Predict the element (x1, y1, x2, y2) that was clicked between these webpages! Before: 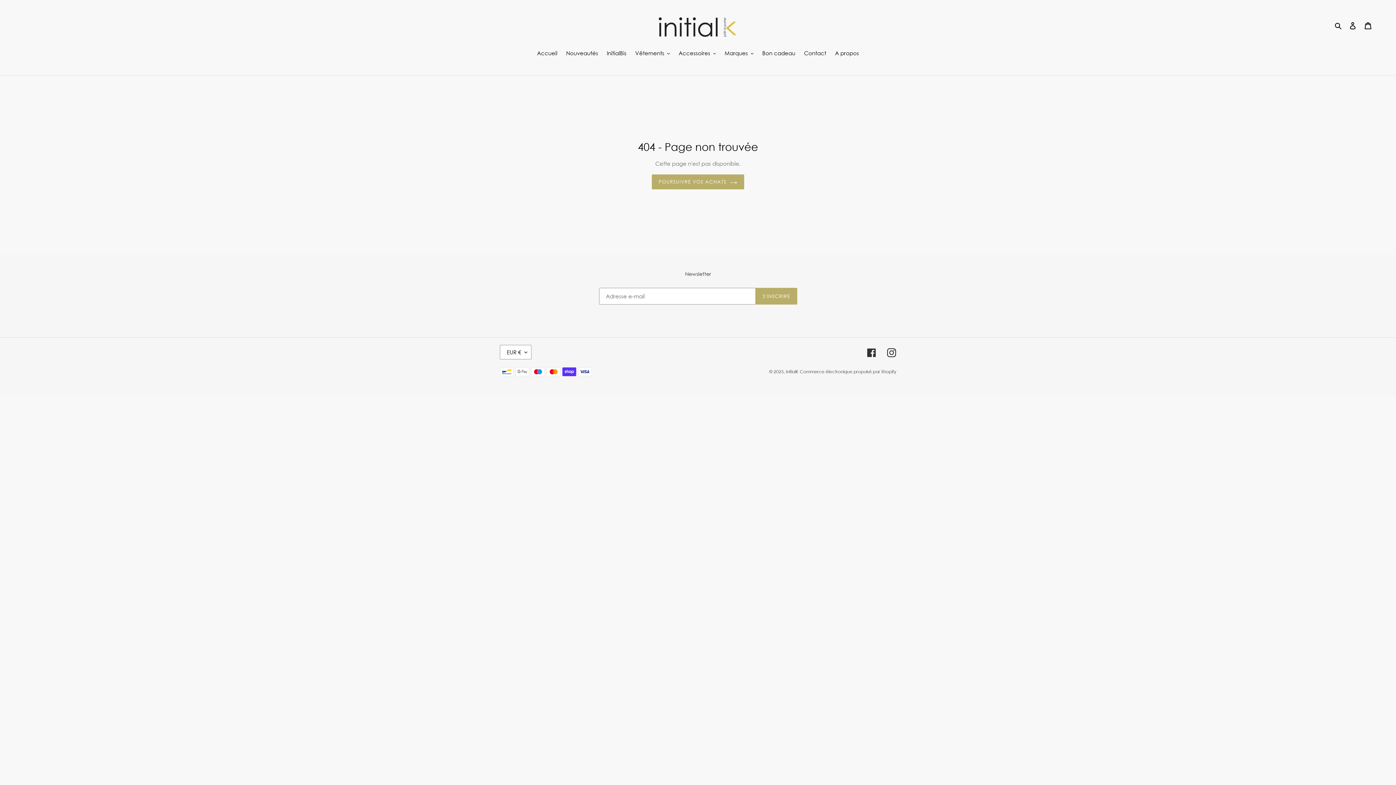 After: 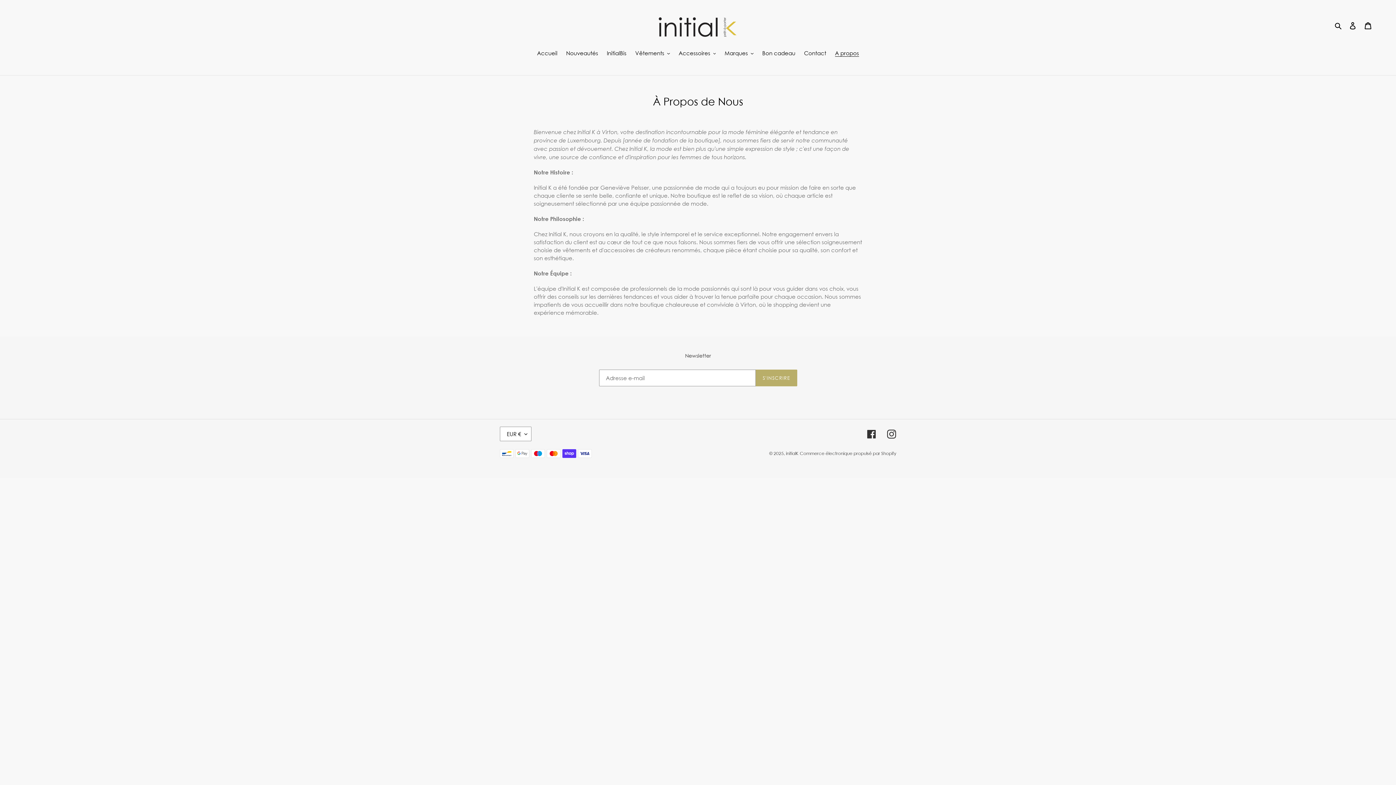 Action: bbox: (831, 48, 862, 58) label: A propos